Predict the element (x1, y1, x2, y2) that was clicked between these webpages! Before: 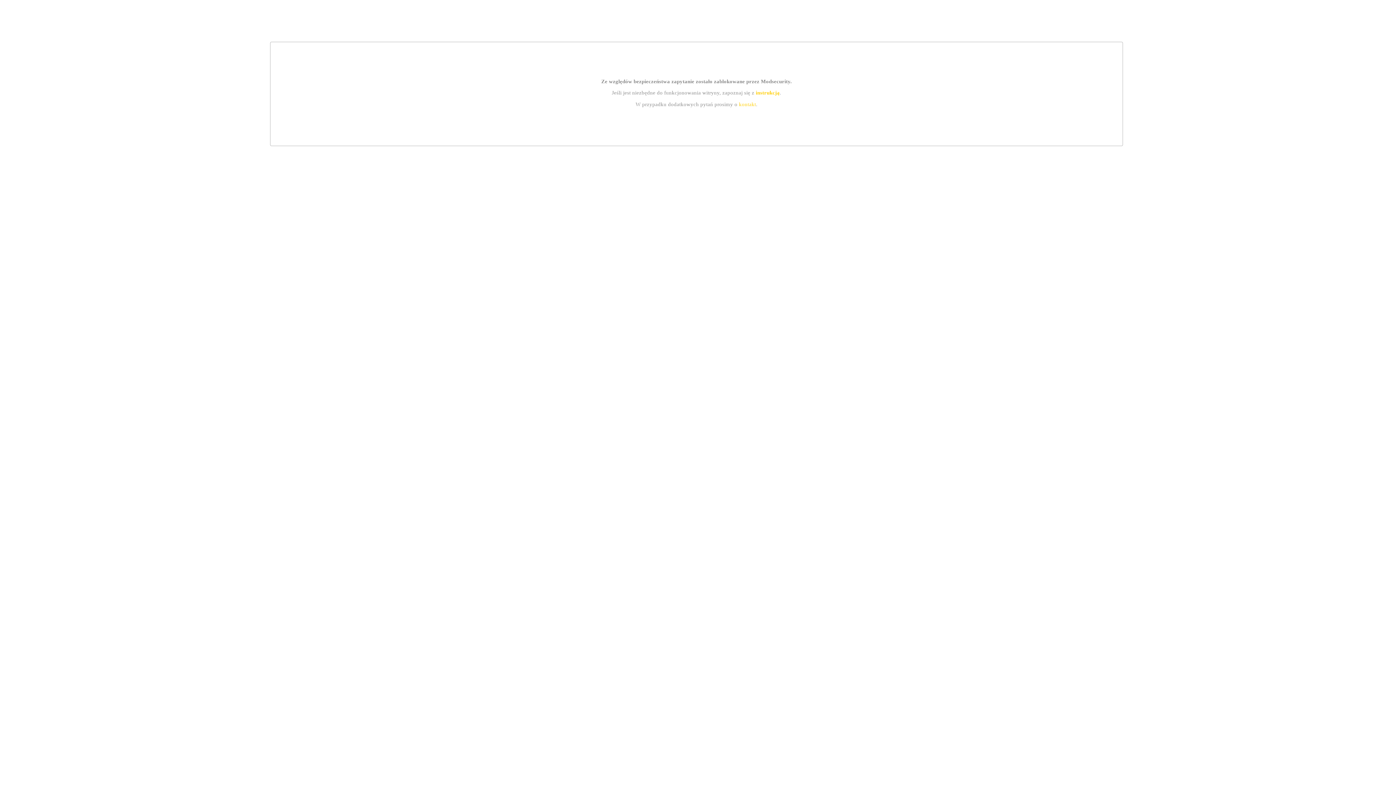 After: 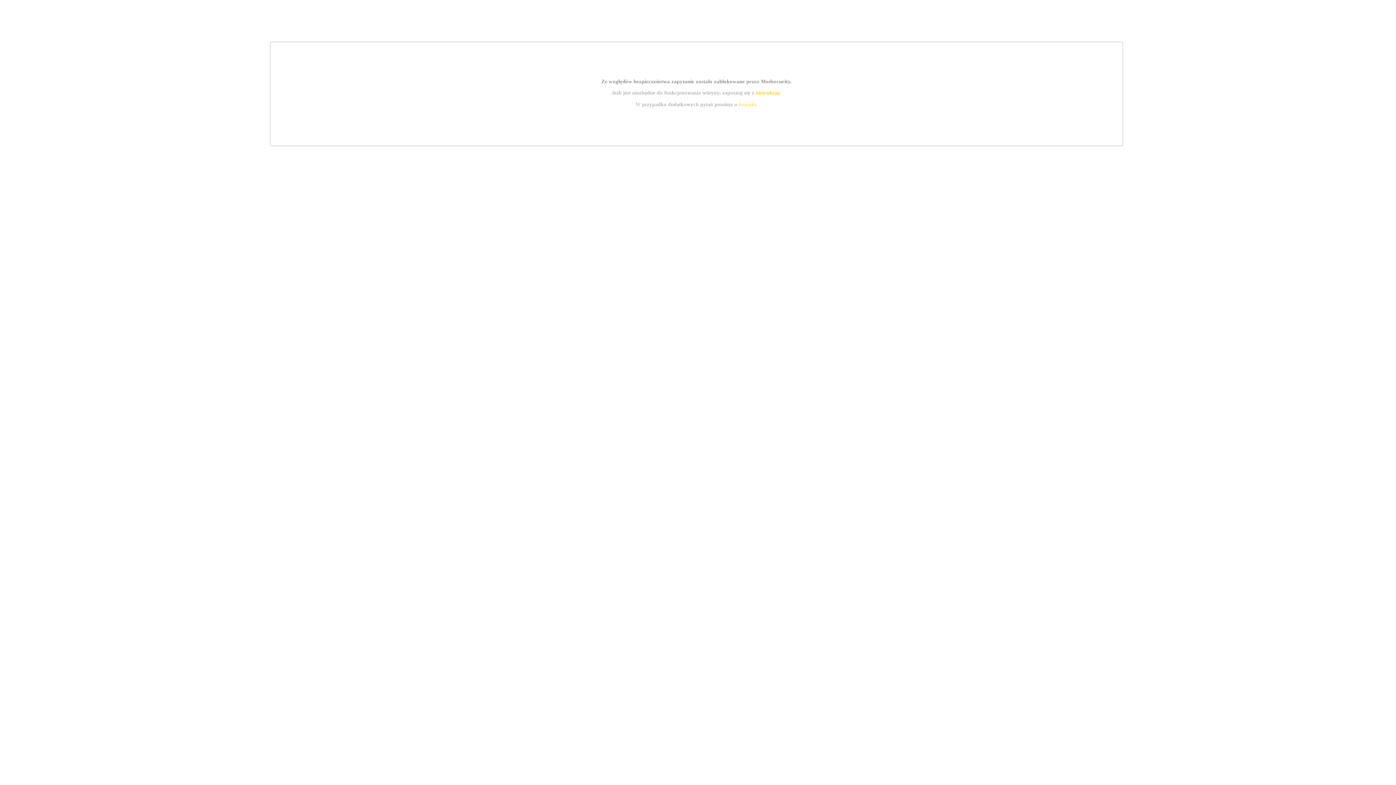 Action: bbox: (755, 89, 779, 95) label: instrukcją